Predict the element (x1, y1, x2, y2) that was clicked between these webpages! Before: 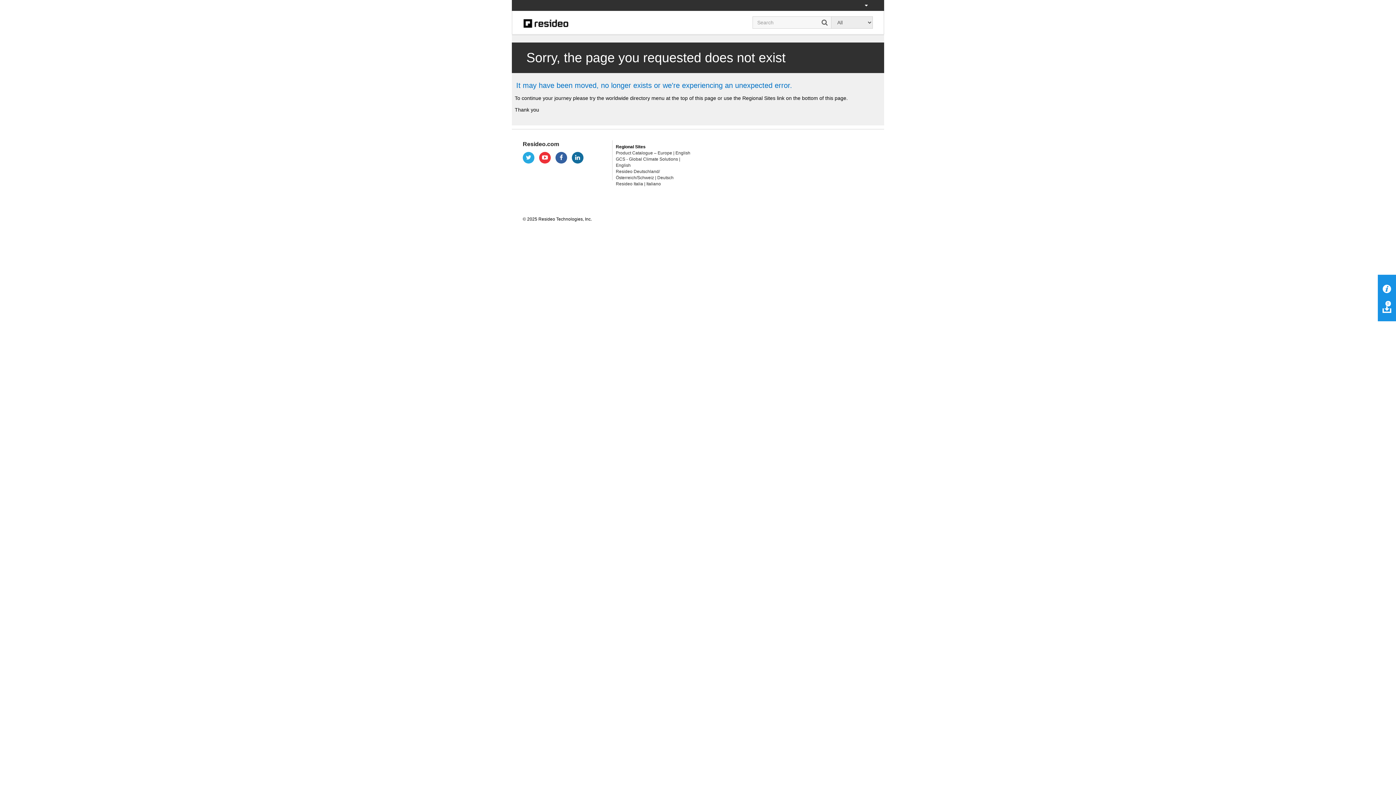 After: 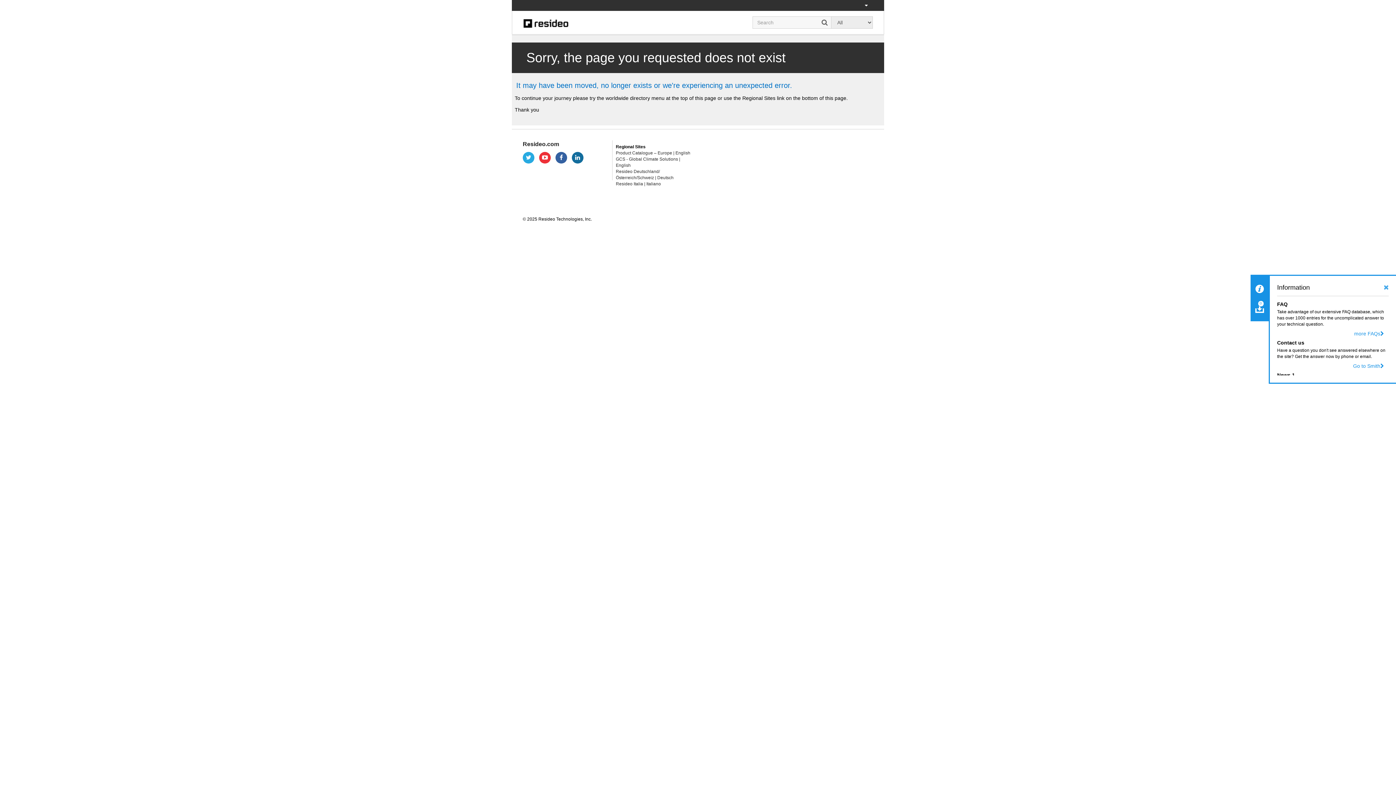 Action: bbox: (1382, 283, 1391, 293)